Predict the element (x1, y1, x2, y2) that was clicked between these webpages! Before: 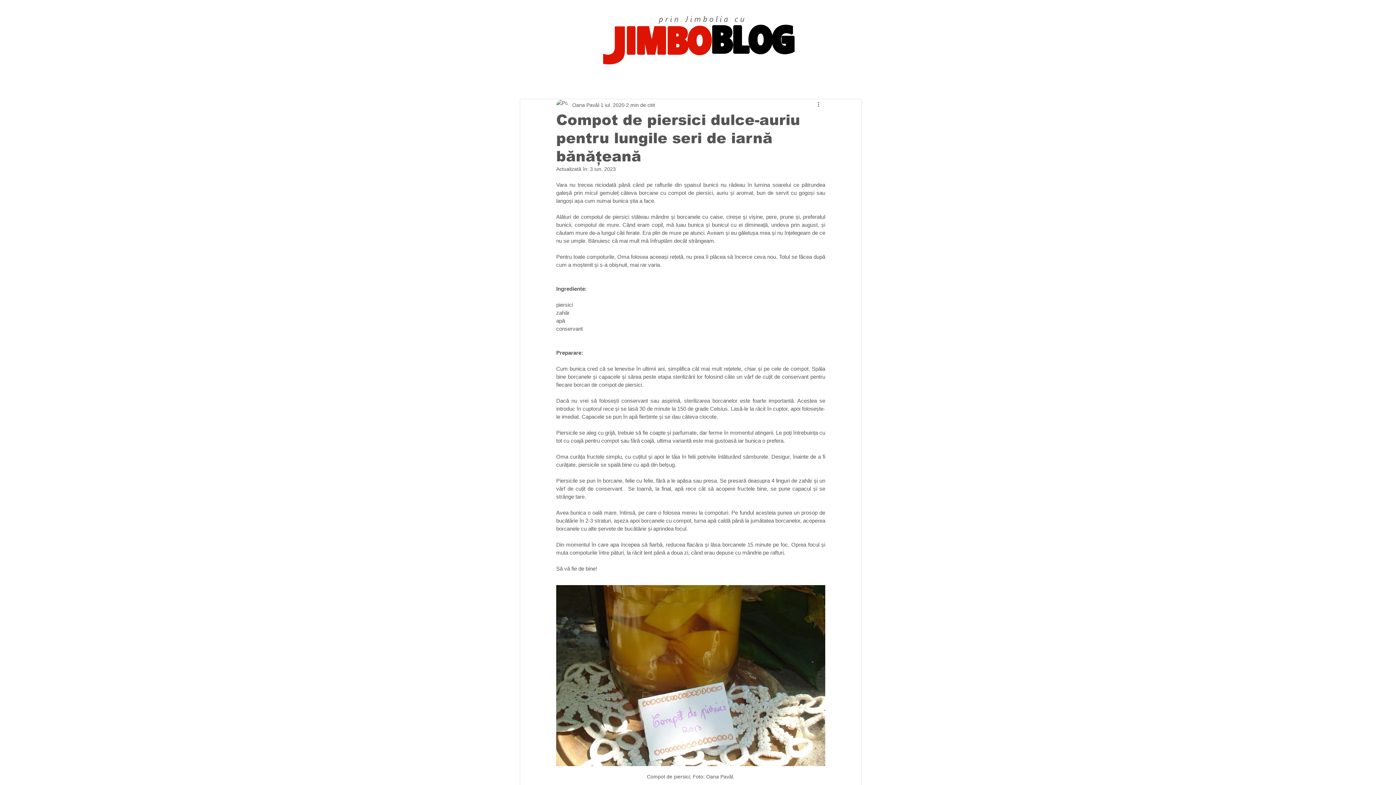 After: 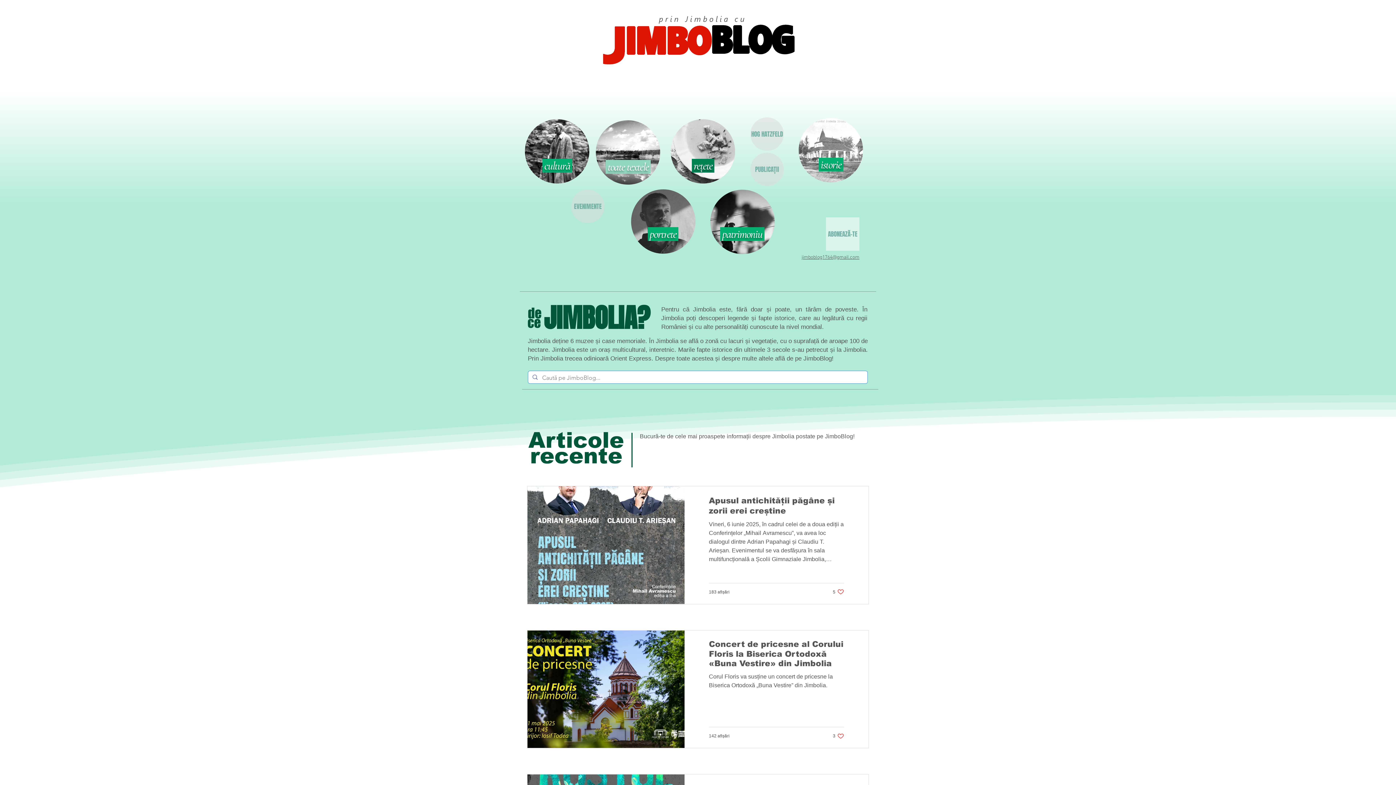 Action: bbox: (600, 24, 795, 64)